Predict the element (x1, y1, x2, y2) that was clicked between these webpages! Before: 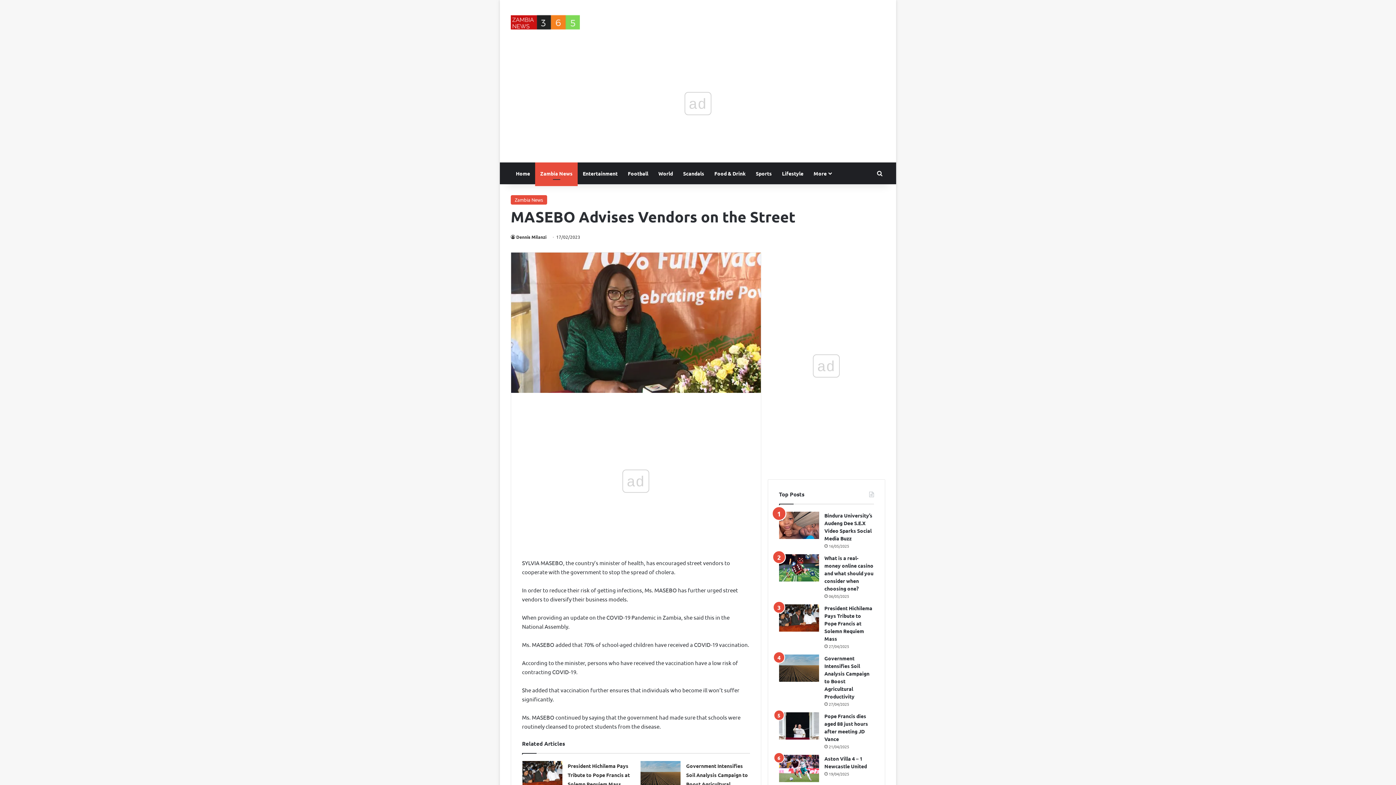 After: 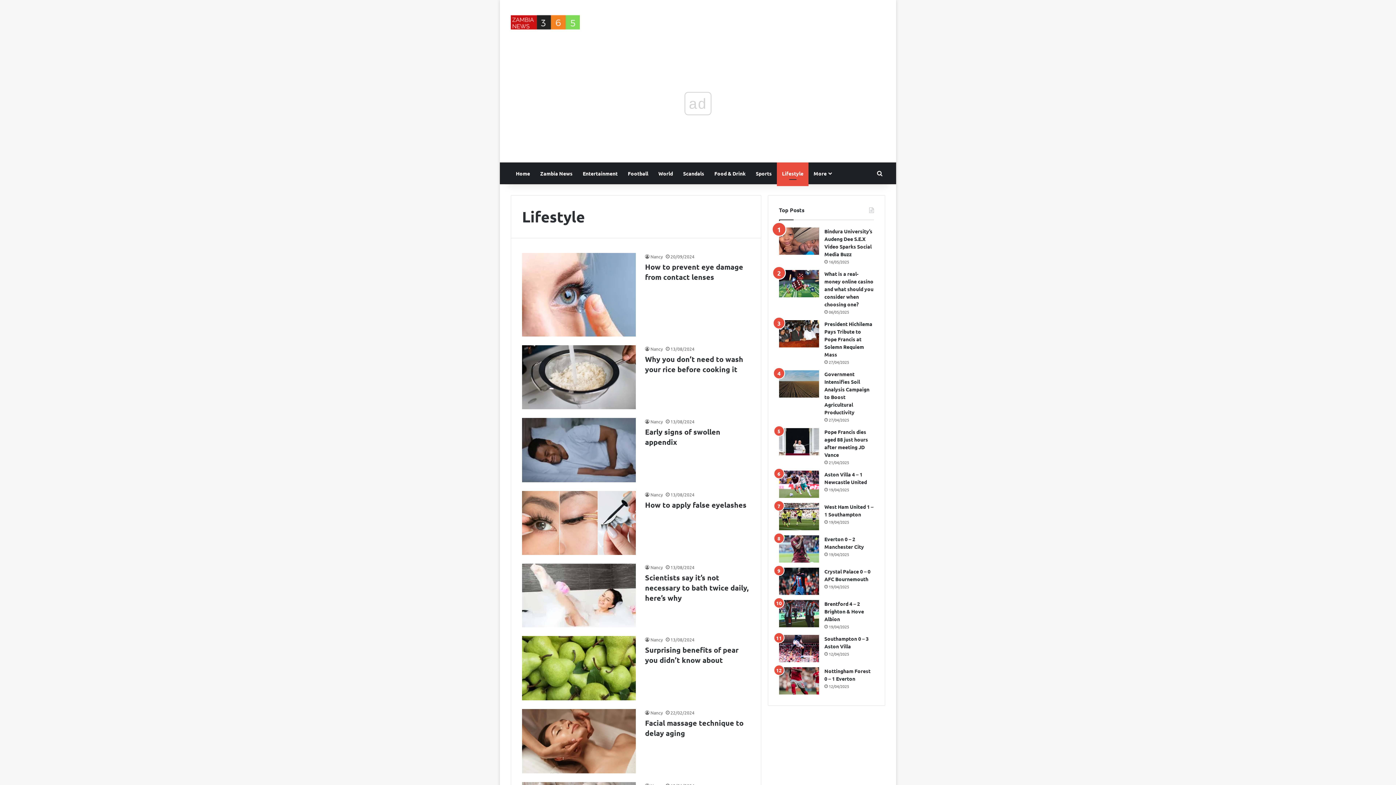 Action: label: Lifestyle bbox: (777, 162, 808, 184)